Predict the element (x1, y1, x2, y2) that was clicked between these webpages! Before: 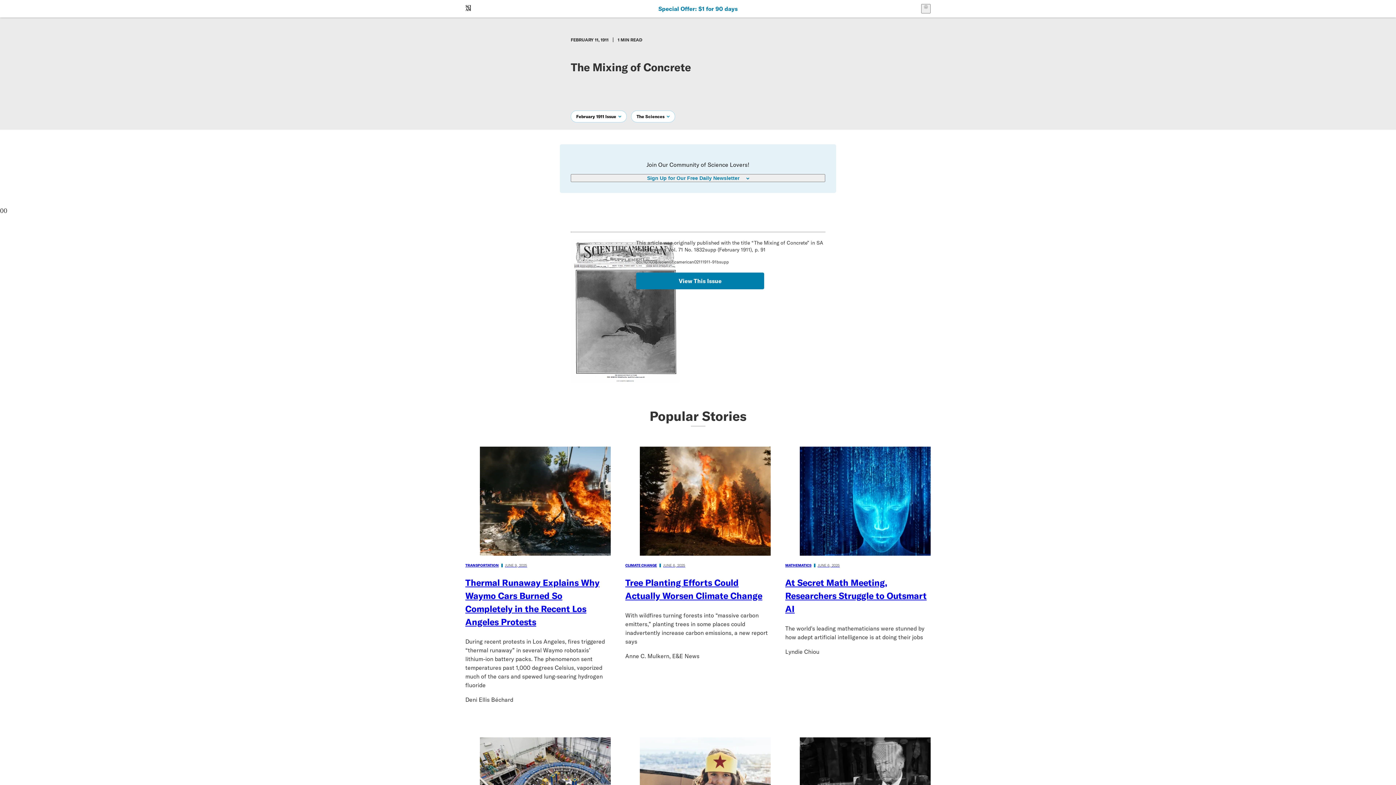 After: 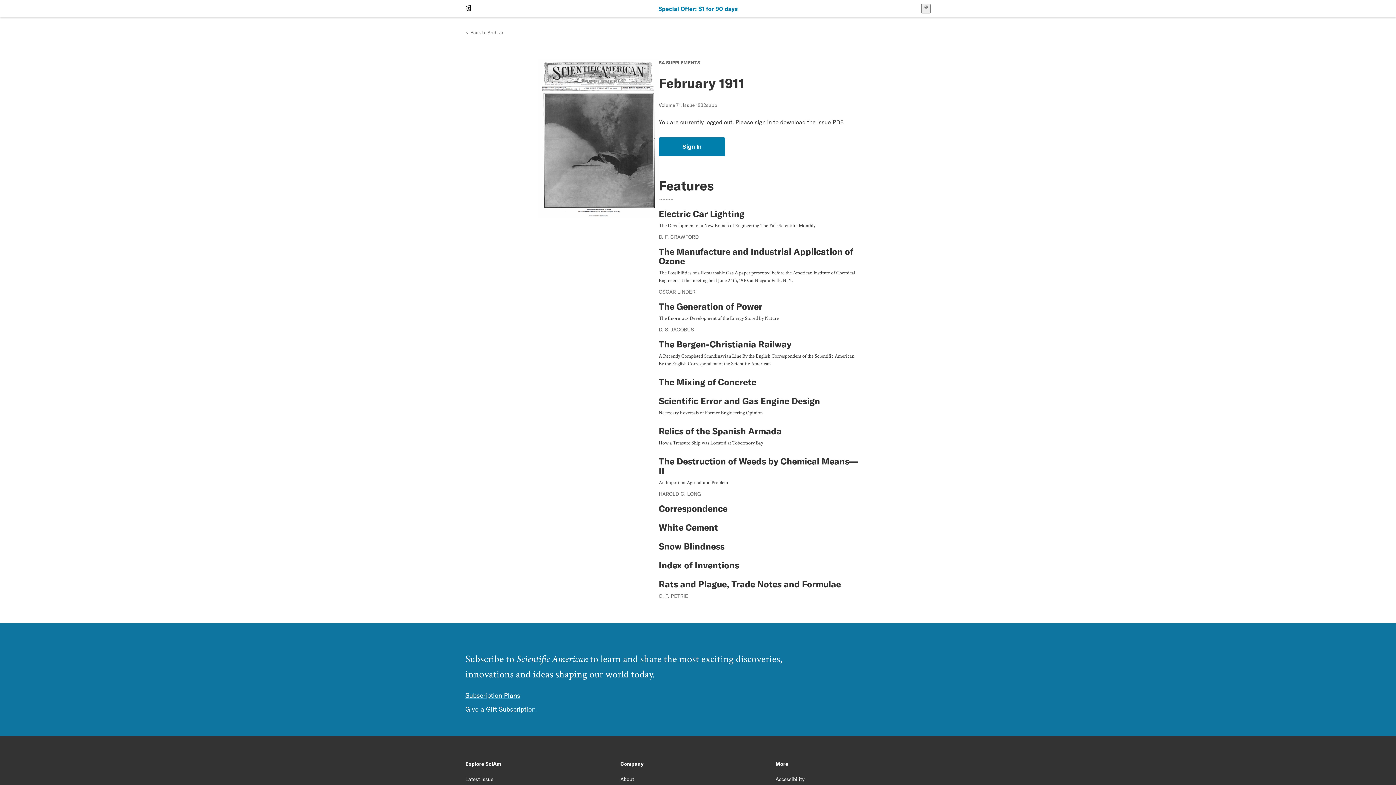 Action: bbox: (636, 272, 764, 289) label: View This Issue